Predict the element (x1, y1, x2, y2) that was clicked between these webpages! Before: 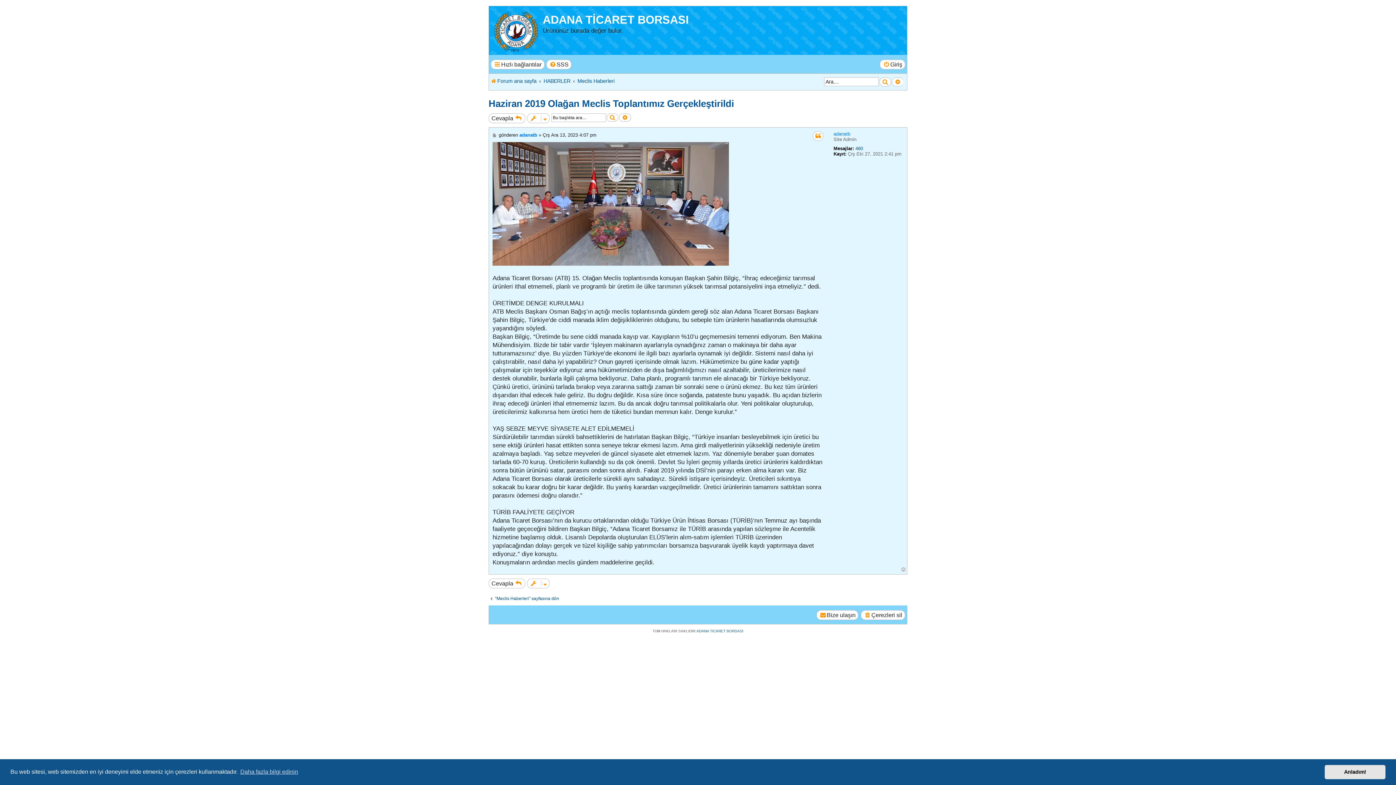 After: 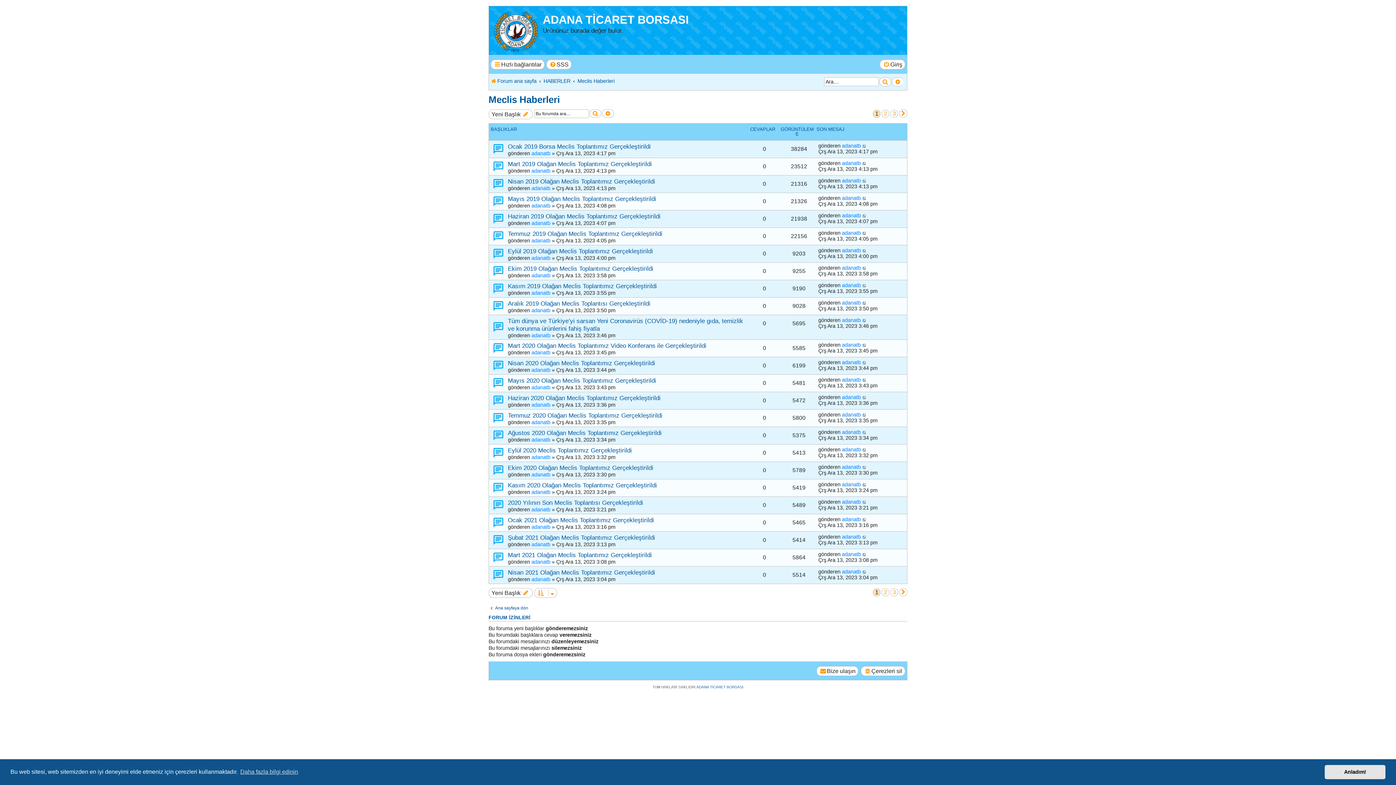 Action: bbox: (577, 75, 614, 86) label: Meclis Haberleri